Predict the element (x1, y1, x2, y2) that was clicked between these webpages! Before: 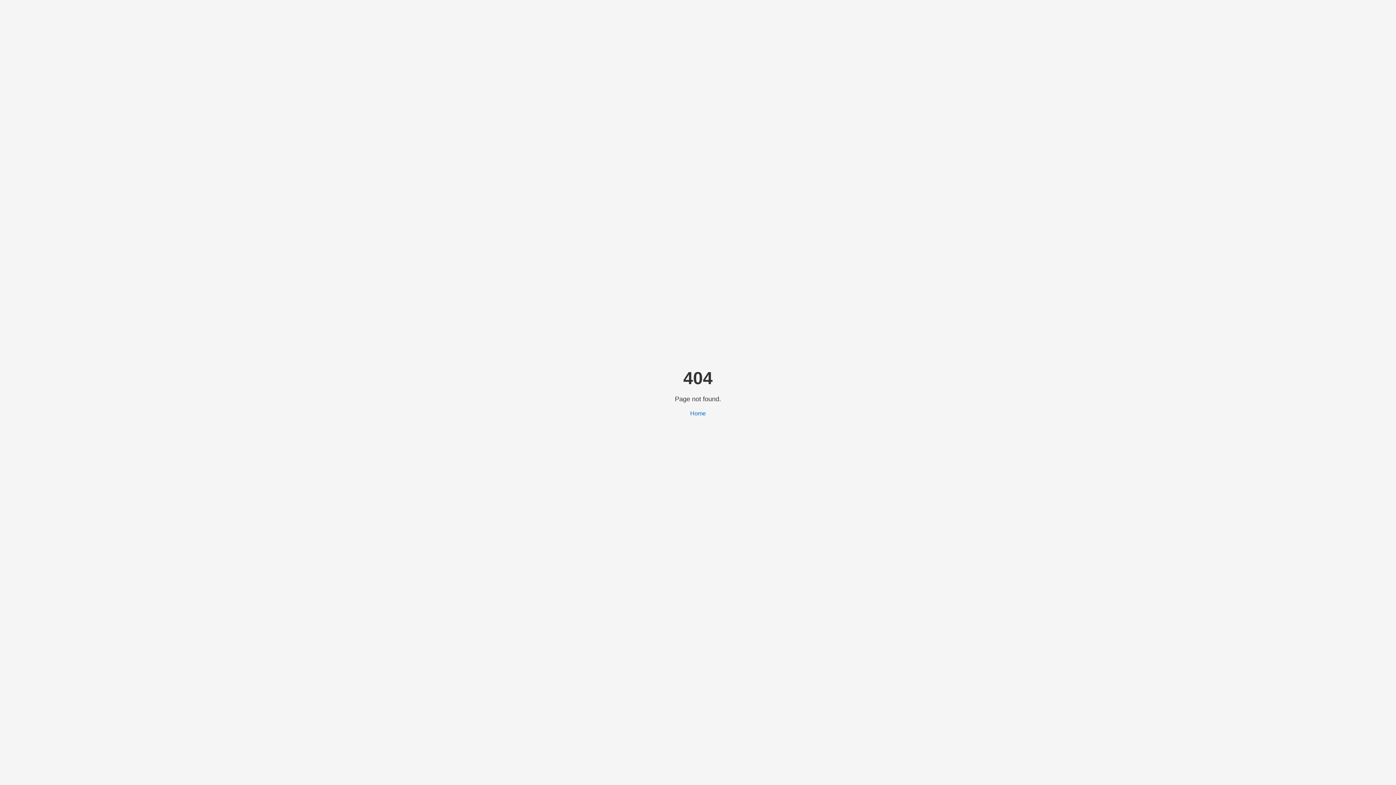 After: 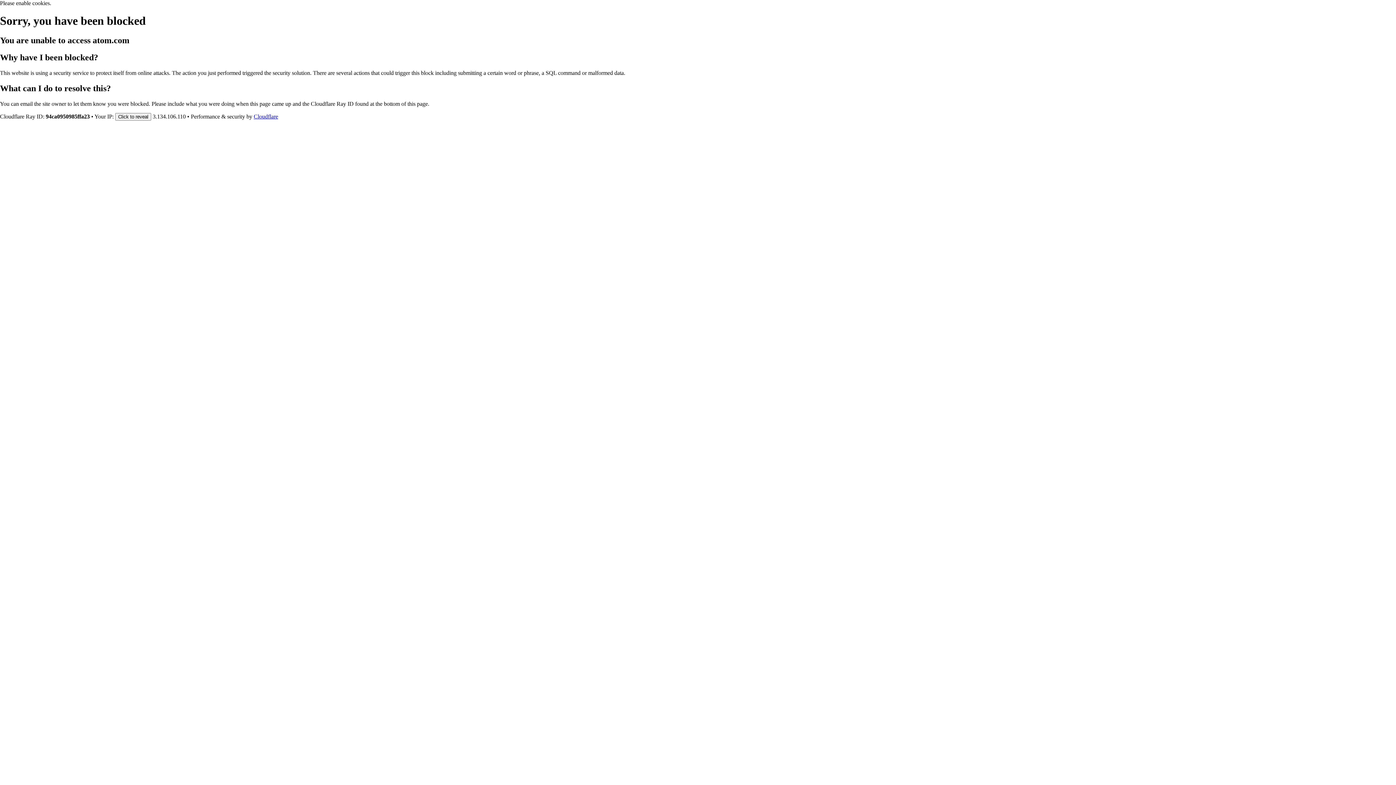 Action: bbox: (690, 410, 706, 416) label: Home